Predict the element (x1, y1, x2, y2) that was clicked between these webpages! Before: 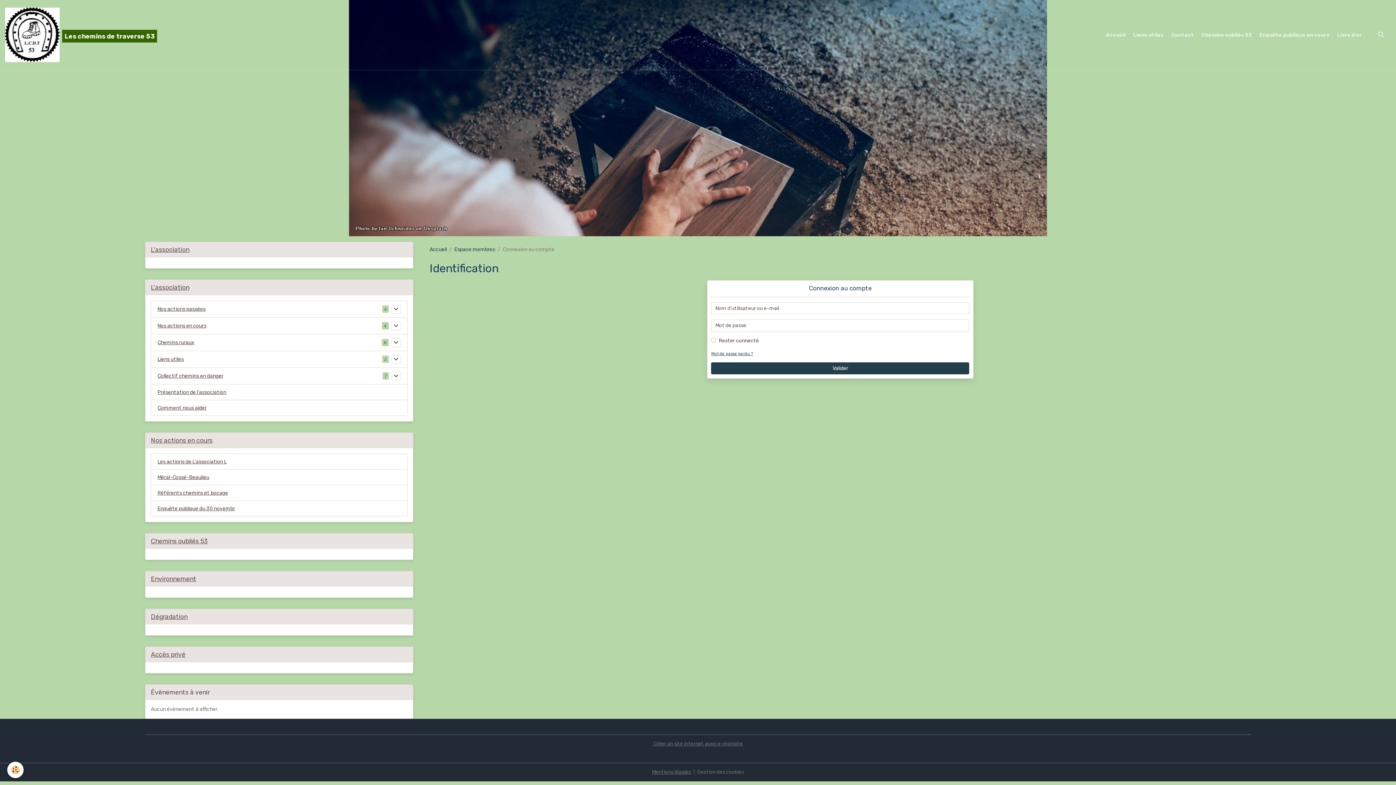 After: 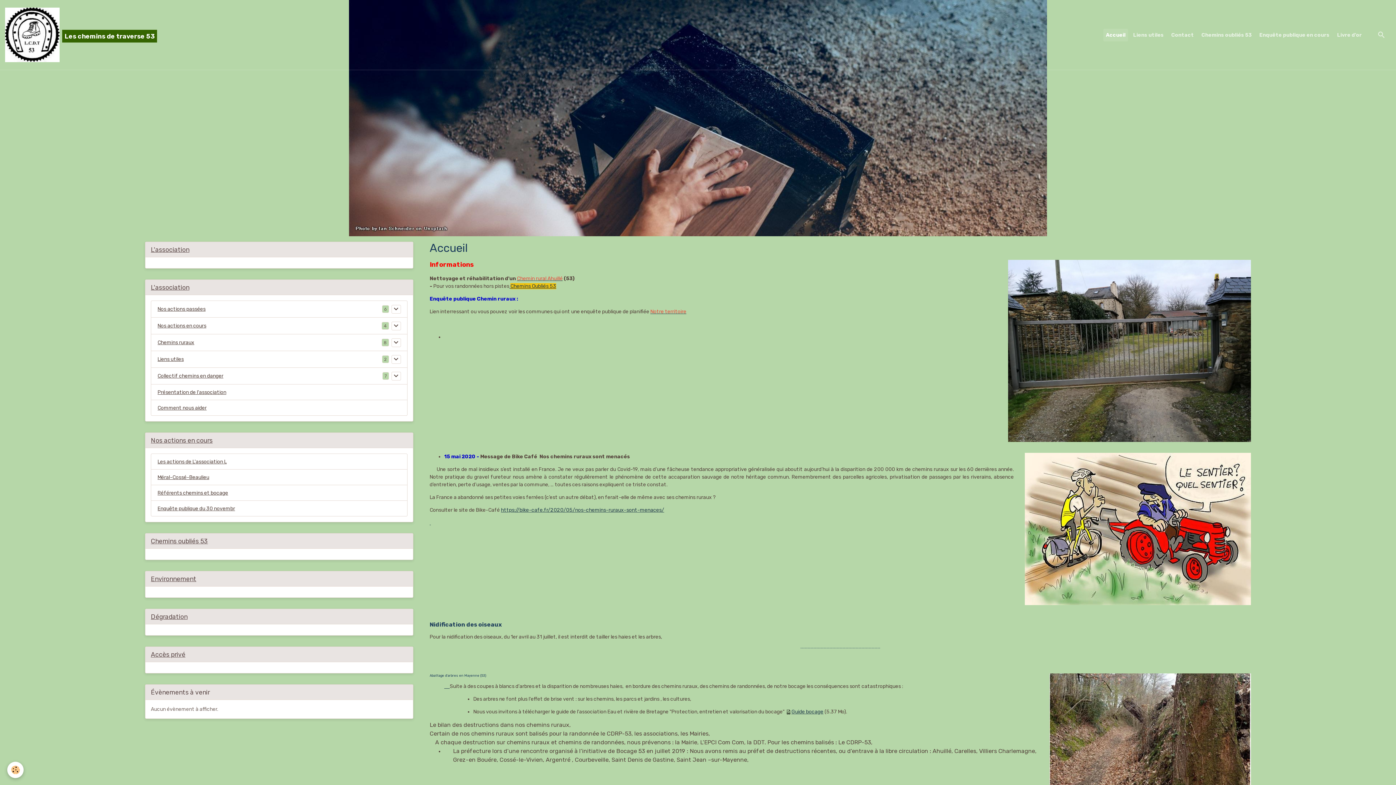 Action: bbox: (429, 246, 446, 252) label: Accueil